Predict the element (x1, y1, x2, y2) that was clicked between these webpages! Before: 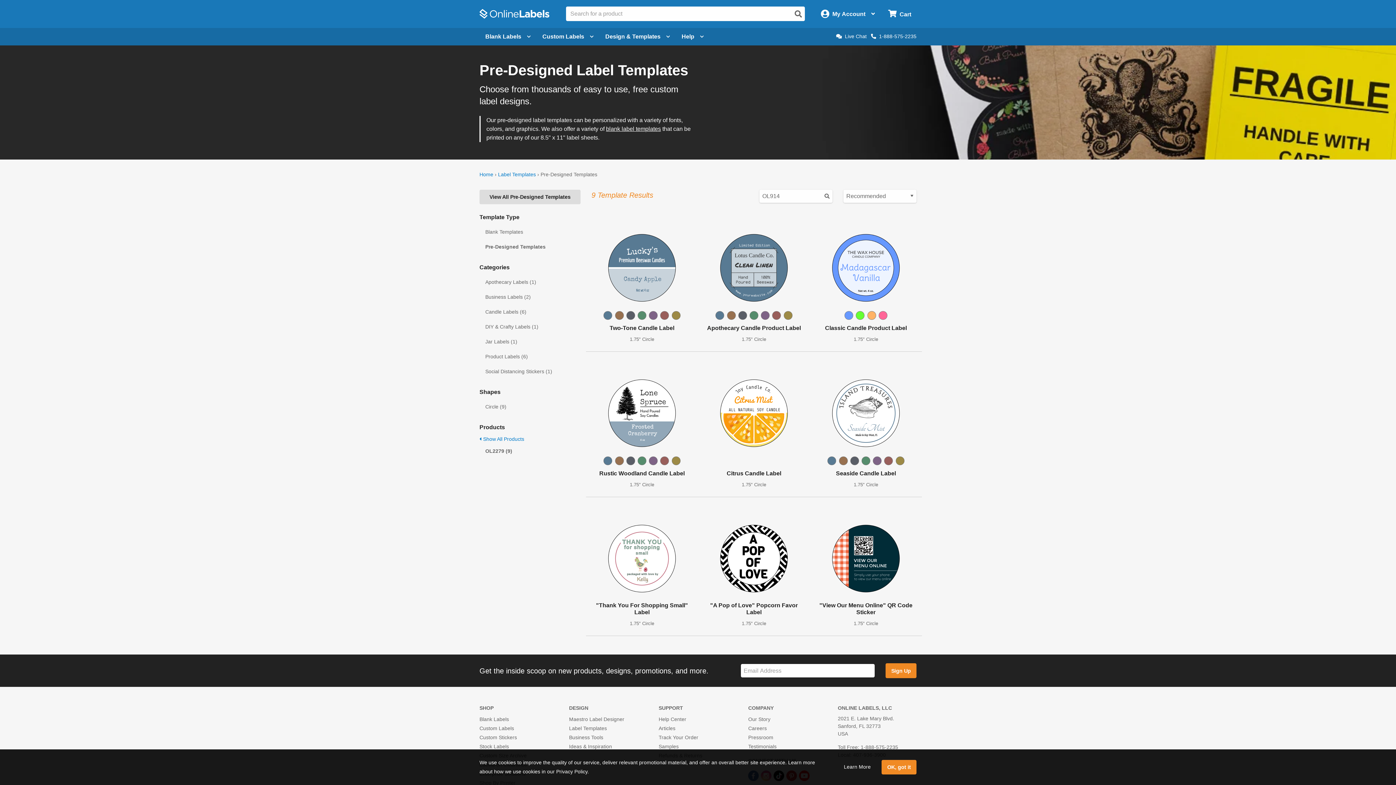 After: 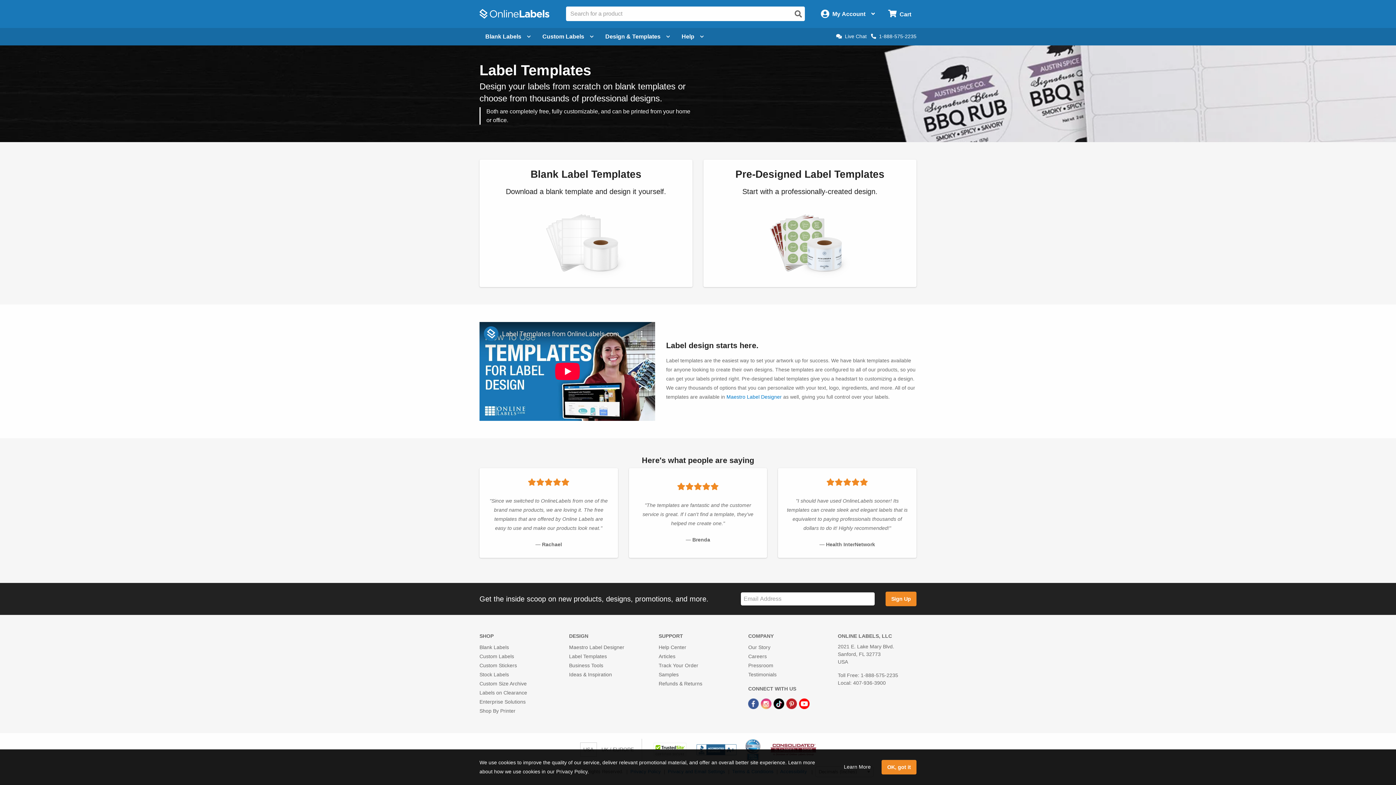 Action: label: Label Templates bbox: (569, 725, 607, 731)